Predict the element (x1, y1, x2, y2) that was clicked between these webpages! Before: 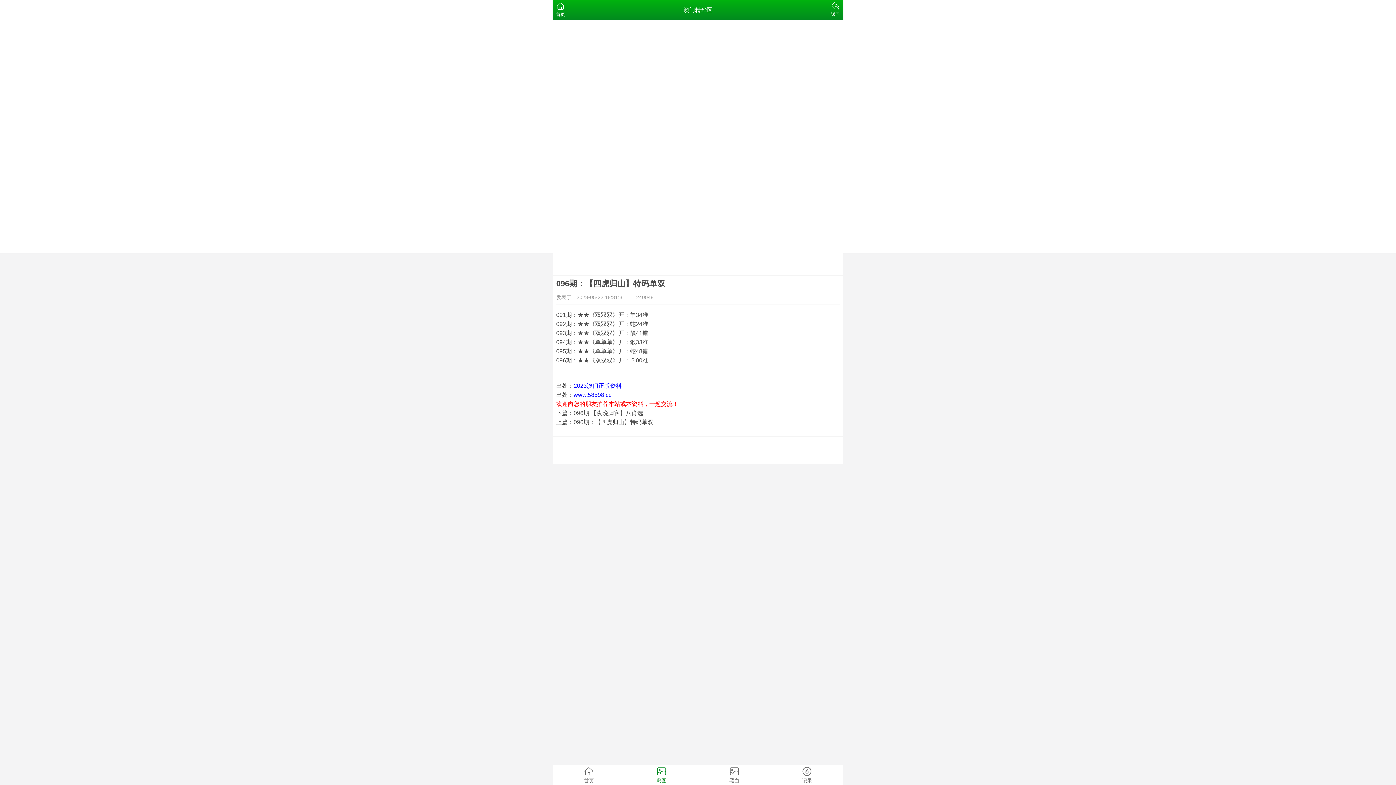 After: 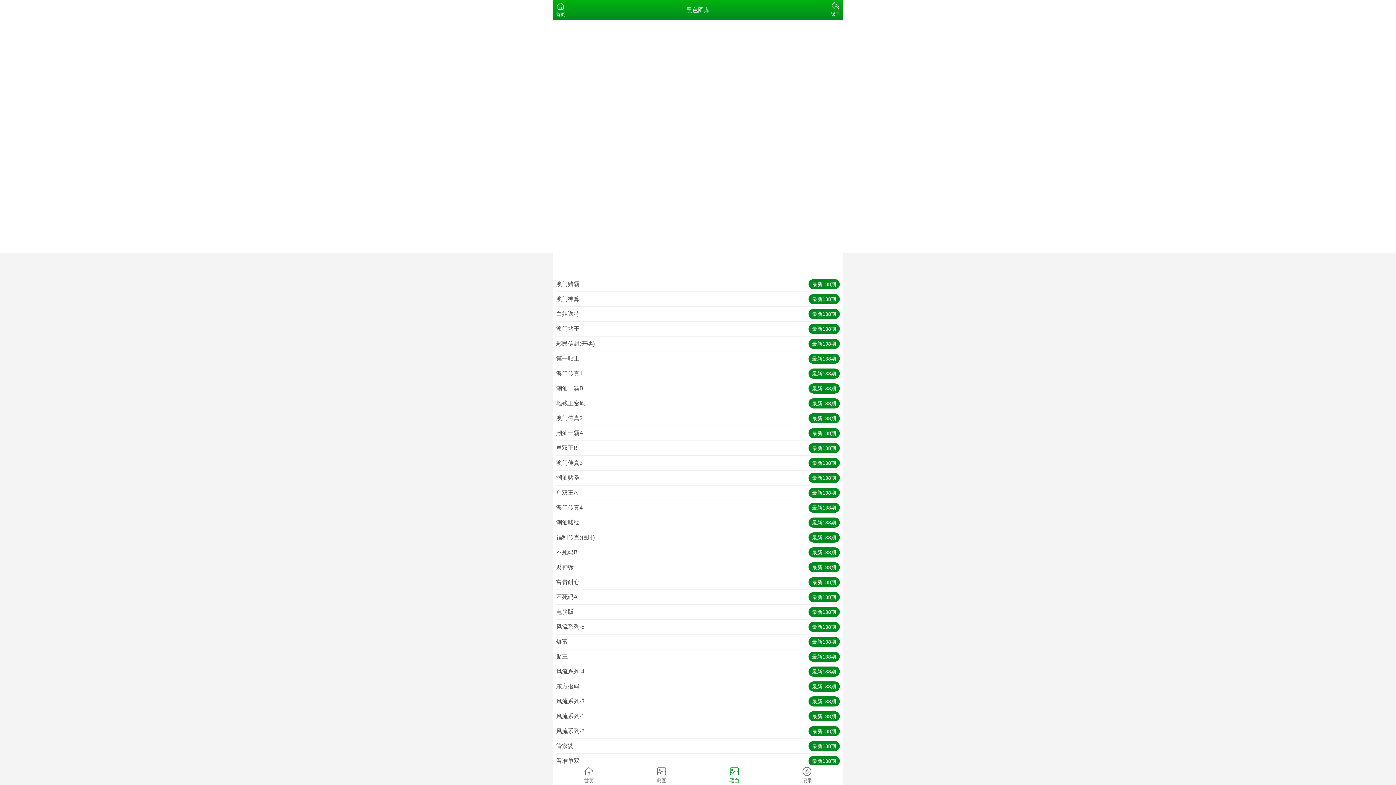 Action: label: 黑白 bbox: (698, 765, 770, 785)